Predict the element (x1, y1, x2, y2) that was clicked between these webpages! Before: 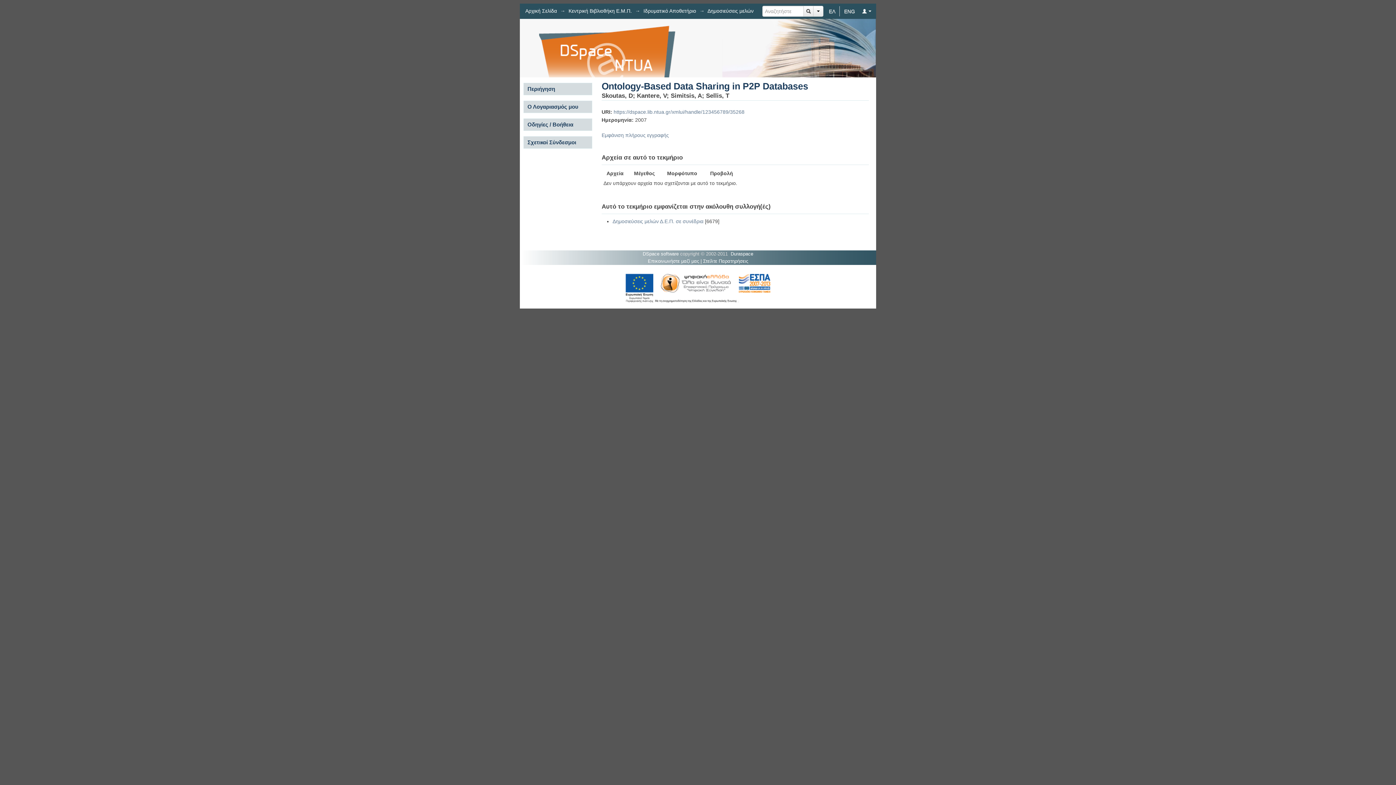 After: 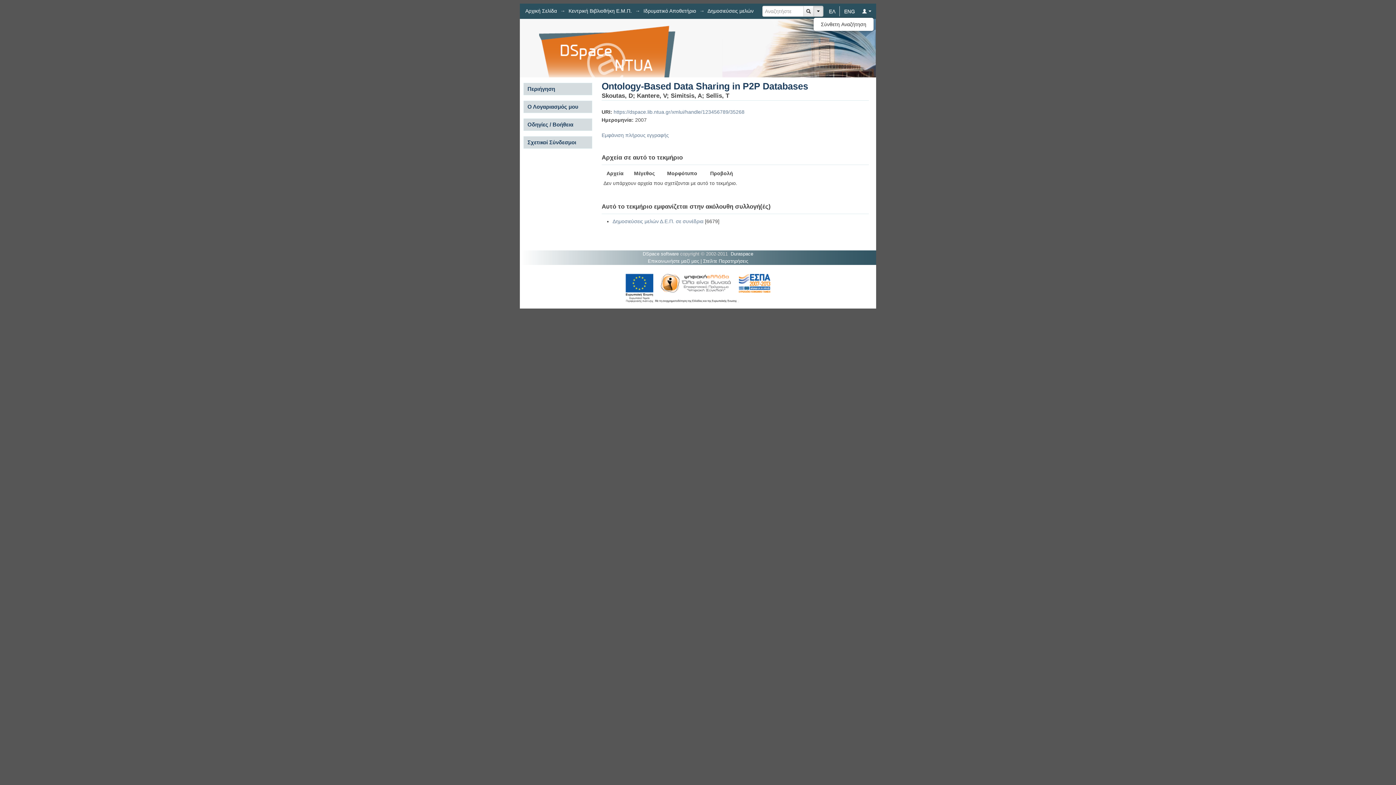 Action: label:   bbox: (813, 5, 823, 16)